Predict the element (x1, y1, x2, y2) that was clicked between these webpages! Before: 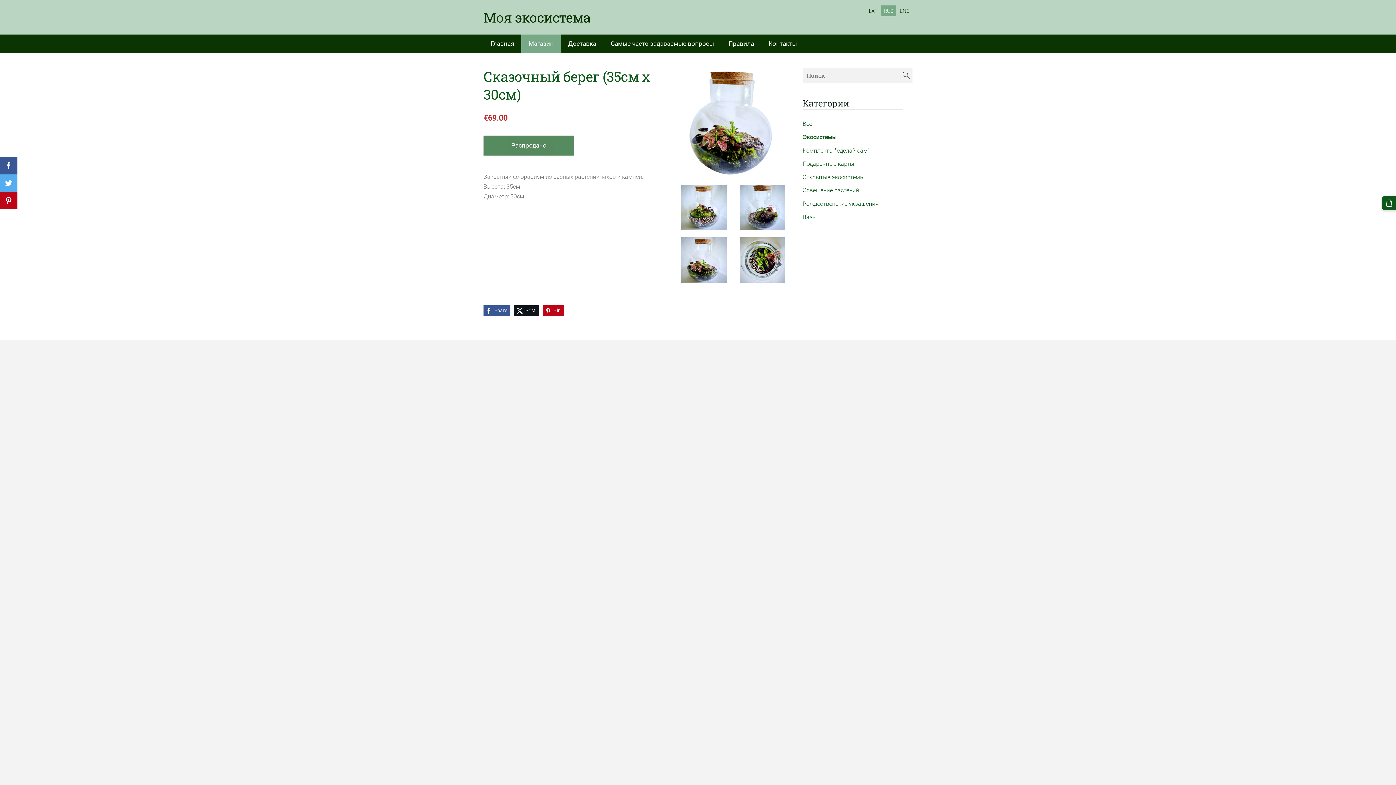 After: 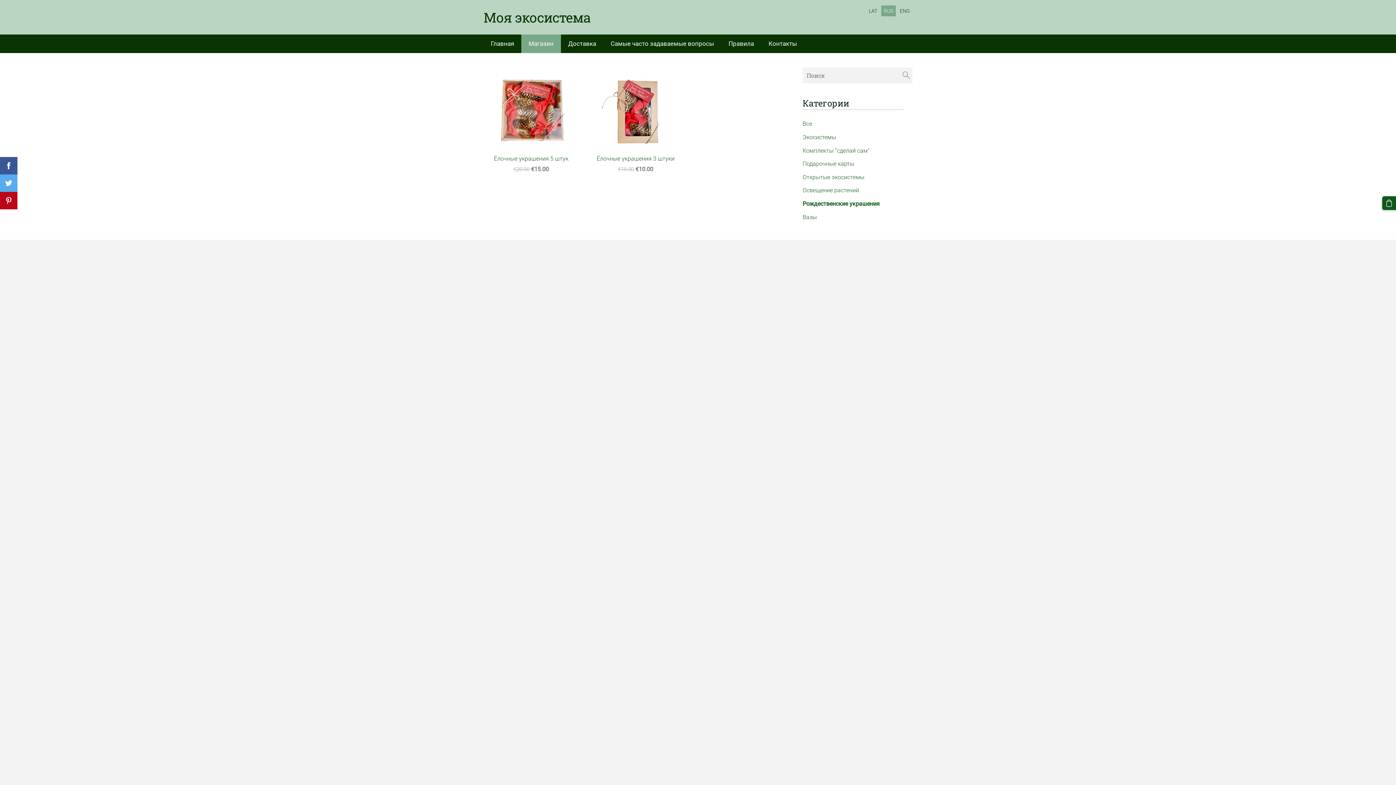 Action: bbox: (802, 198, 878, 208) label: Рождественские украшения